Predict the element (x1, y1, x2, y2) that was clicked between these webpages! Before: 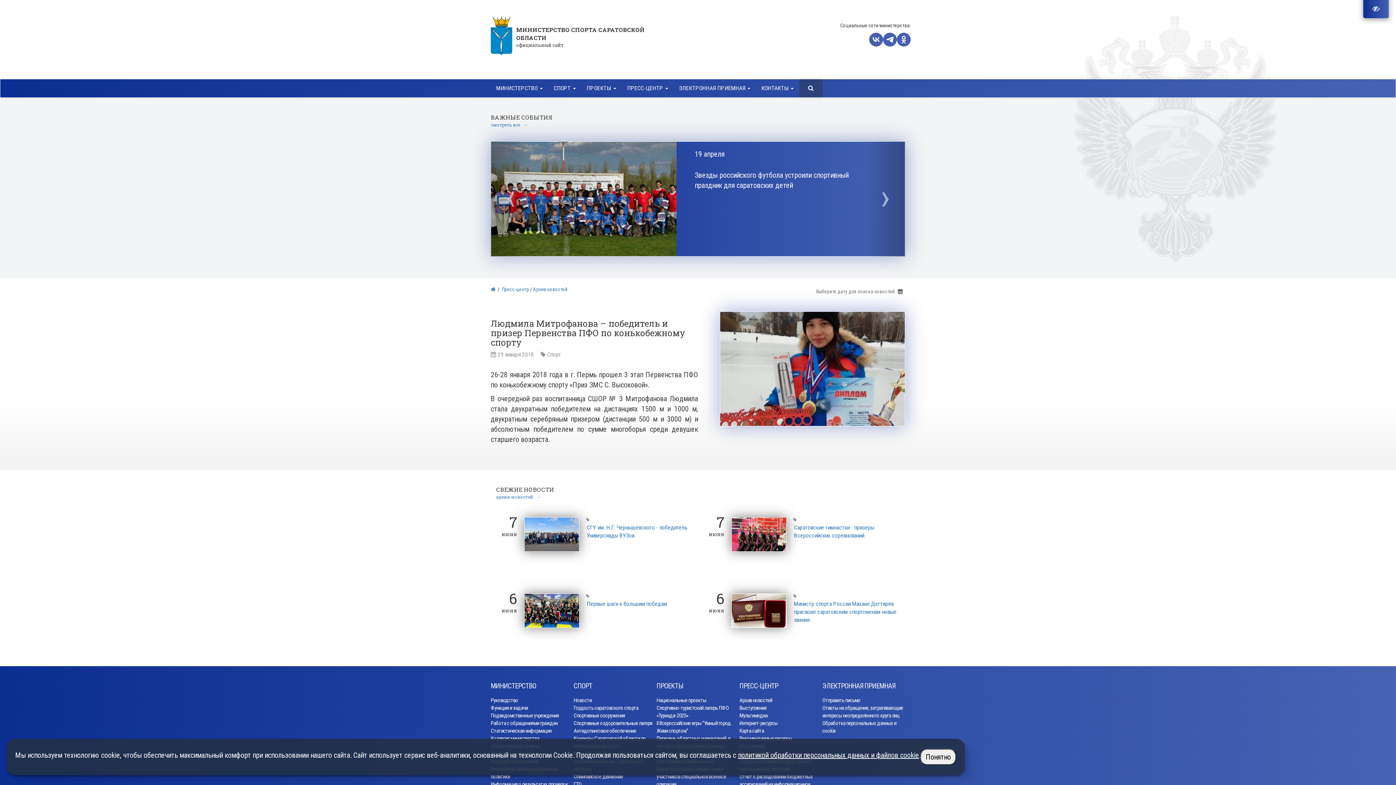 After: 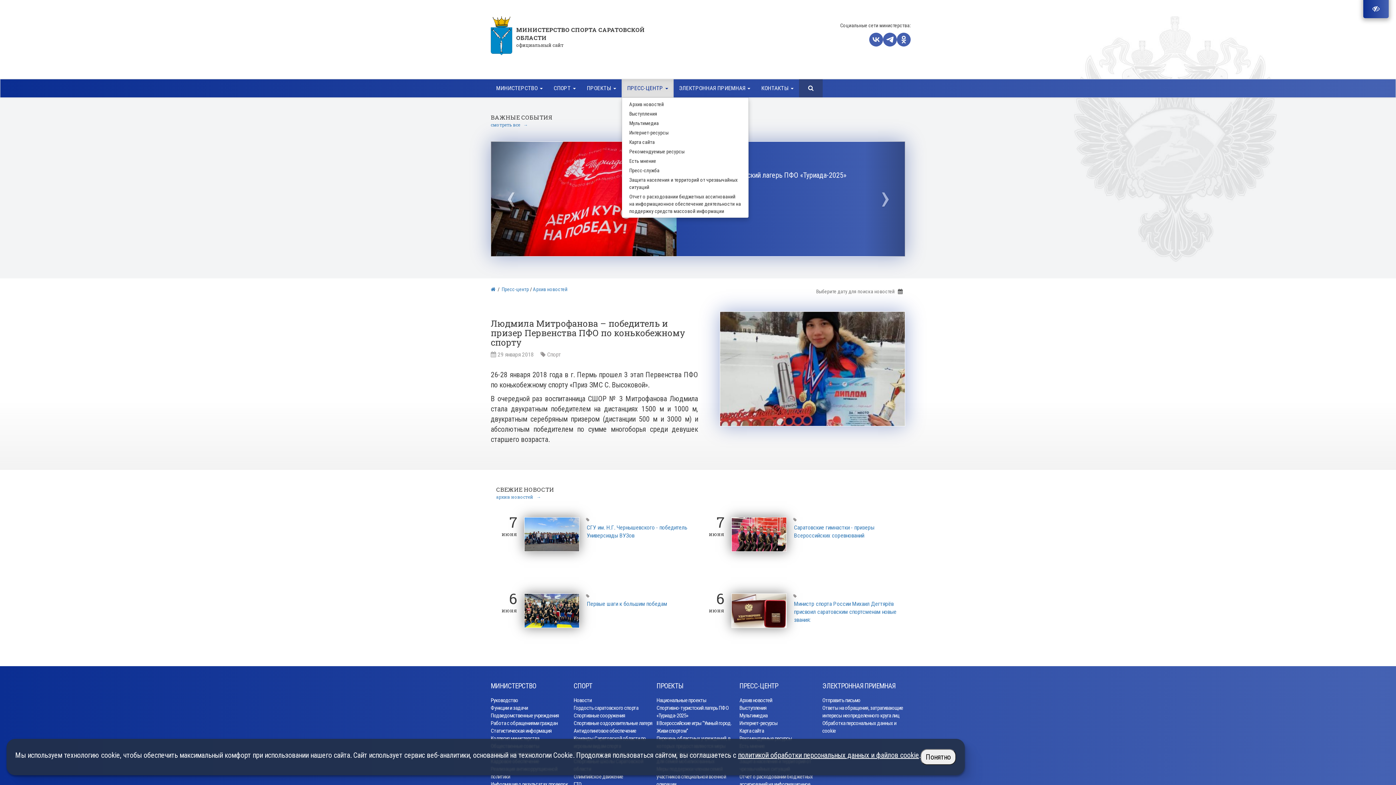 Action: label: ПРЕСС-ЦЕНТР  bbox: (621, 79, 673, 97)